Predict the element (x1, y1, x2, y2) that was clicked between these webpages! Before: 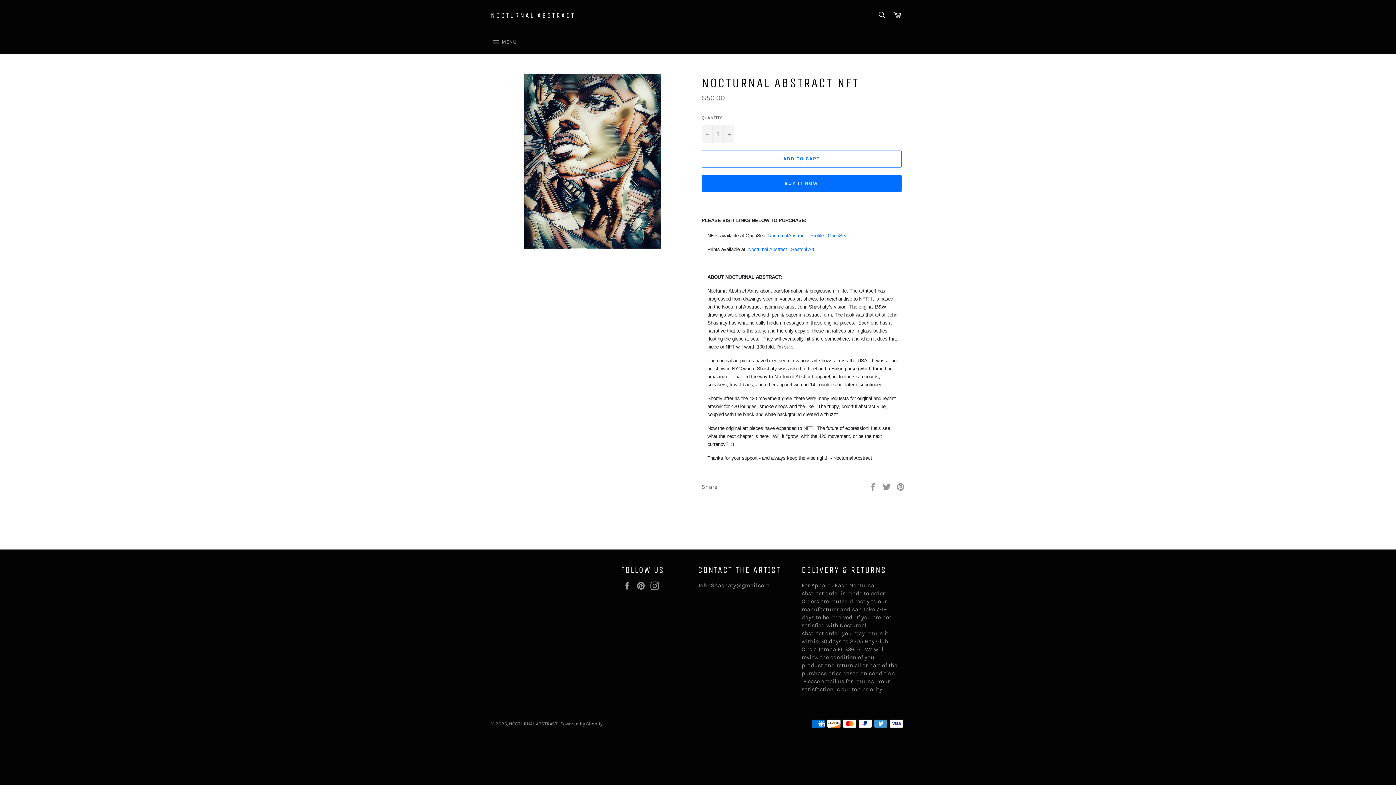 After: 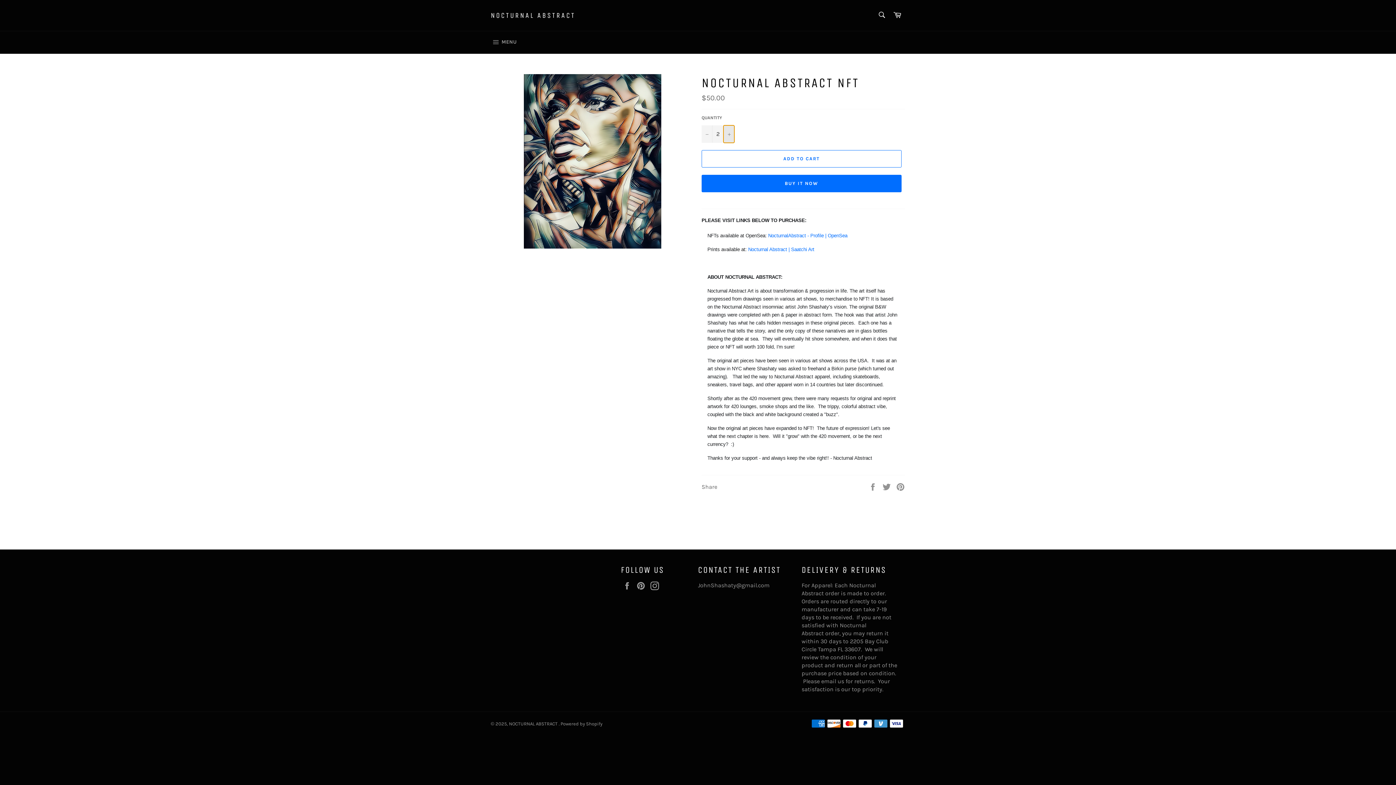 Action: label: Increase item quantity by one bbox: (723, 125, 734, 142)